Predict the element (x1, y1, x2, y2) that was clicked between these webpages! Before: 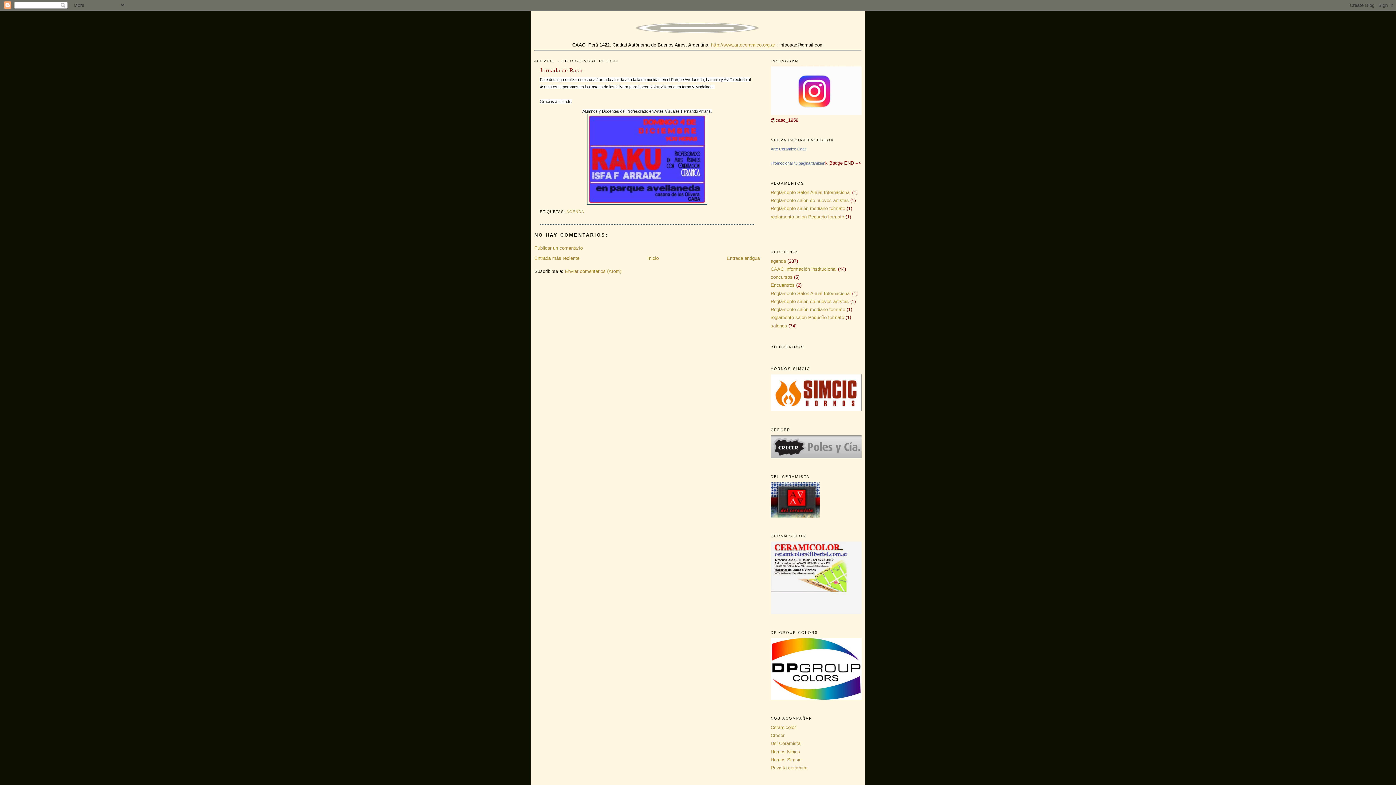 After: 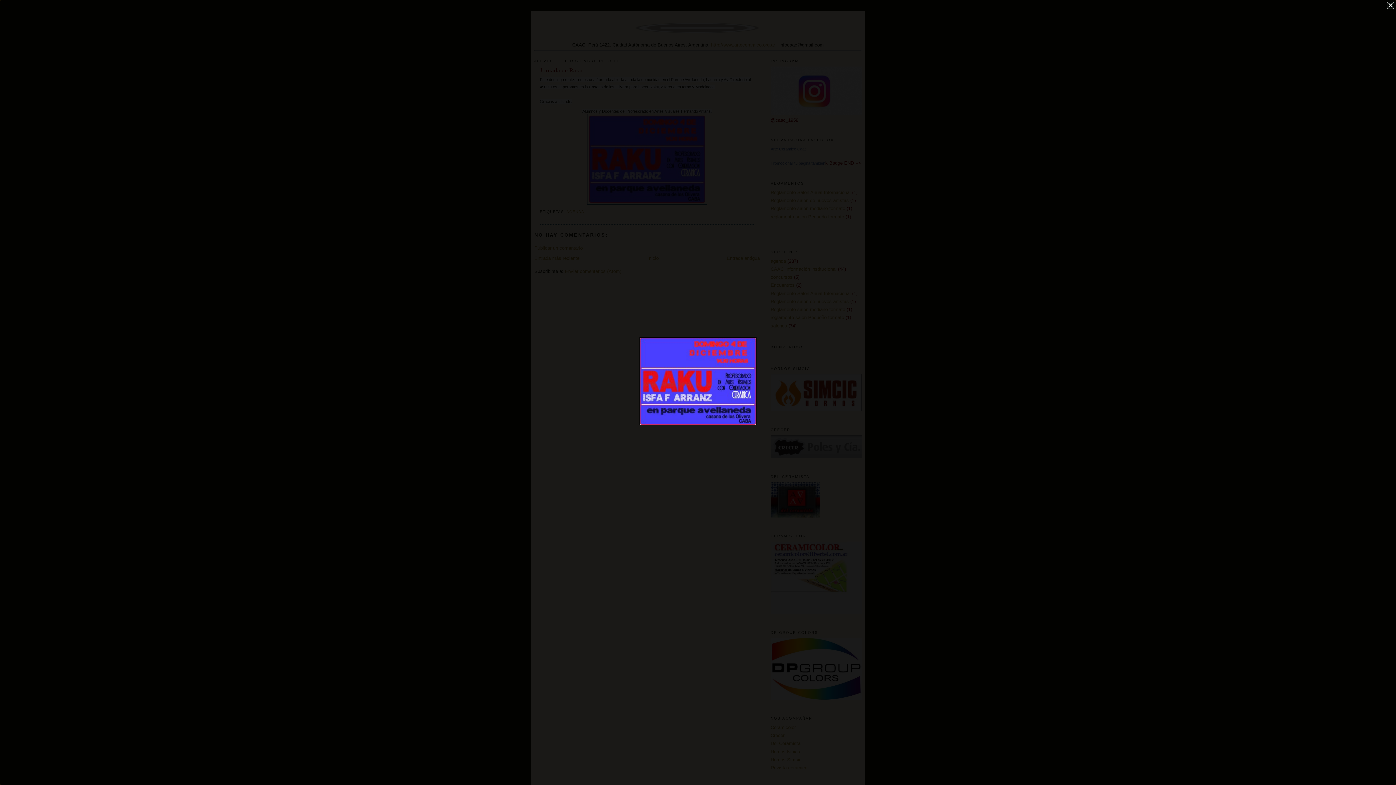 Action: bbox: (587, 200, 707, 205)